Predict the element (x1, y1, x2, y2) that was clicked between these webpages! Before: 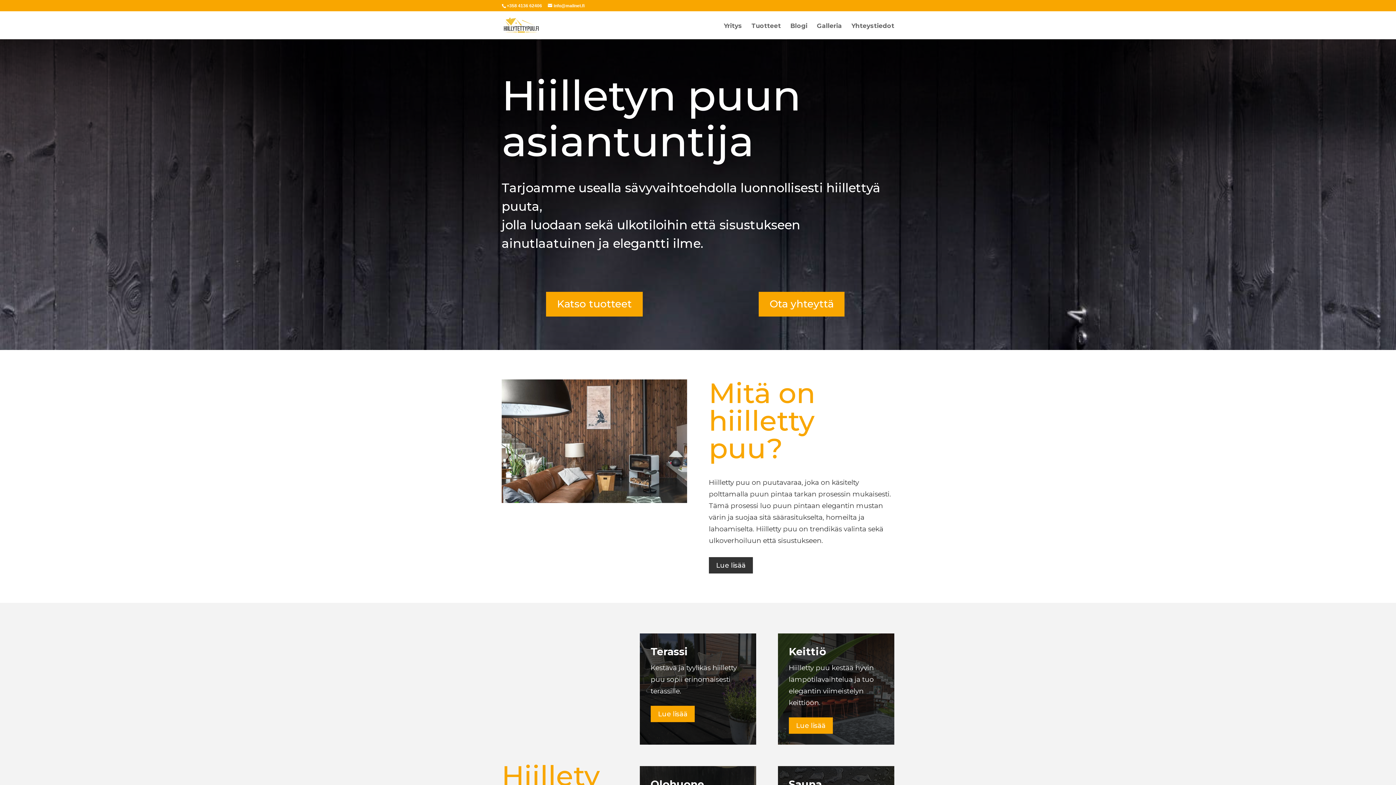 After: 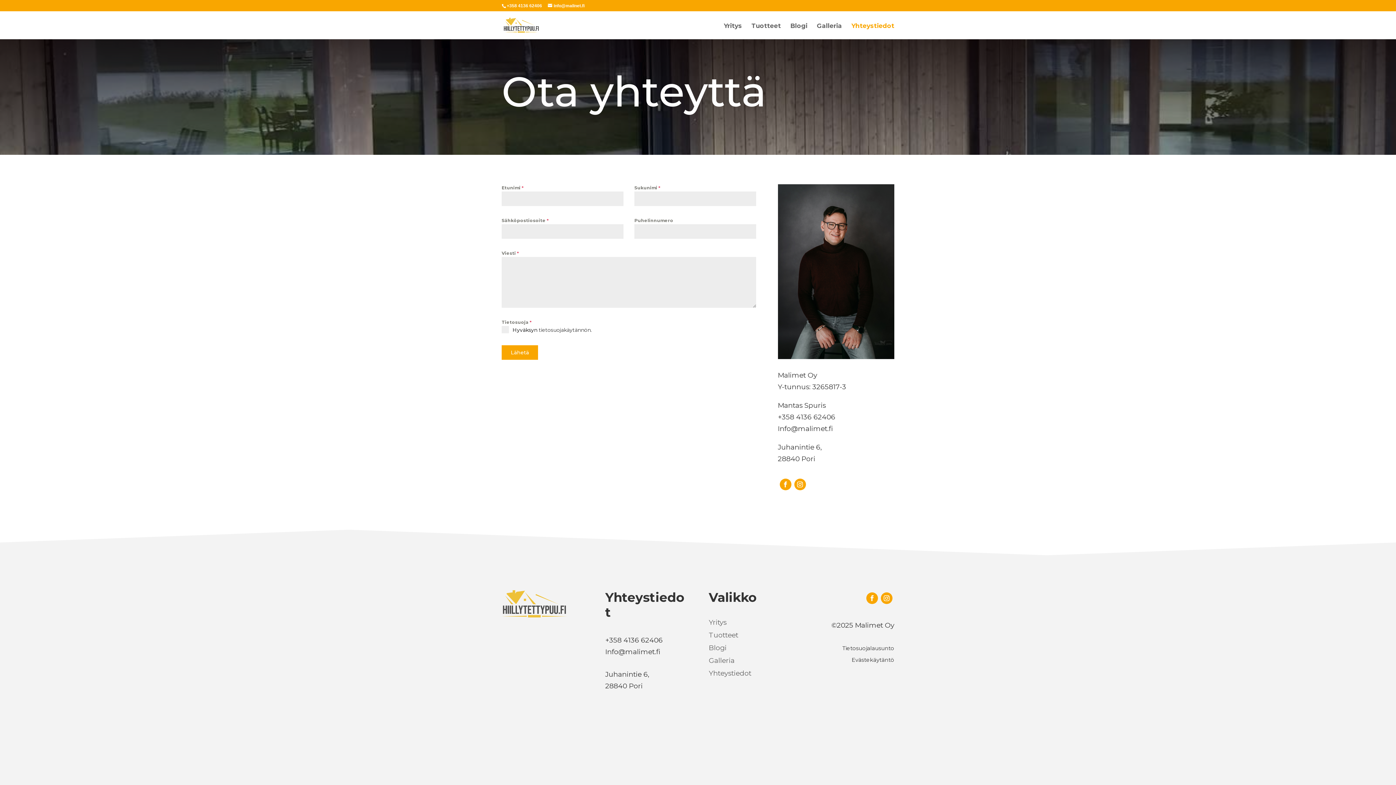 Action: label: Ota yhteyttä bbox: (758, 291, 844, 316)